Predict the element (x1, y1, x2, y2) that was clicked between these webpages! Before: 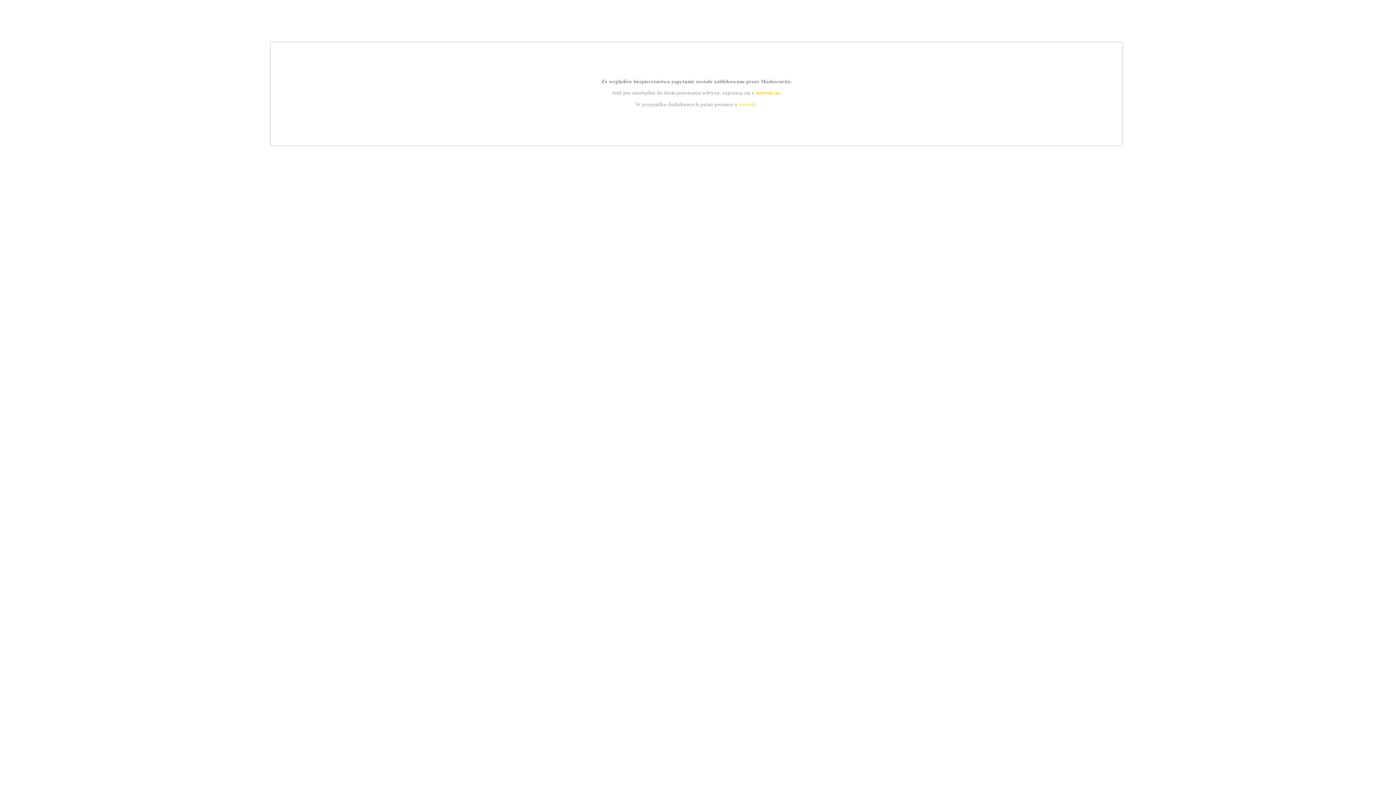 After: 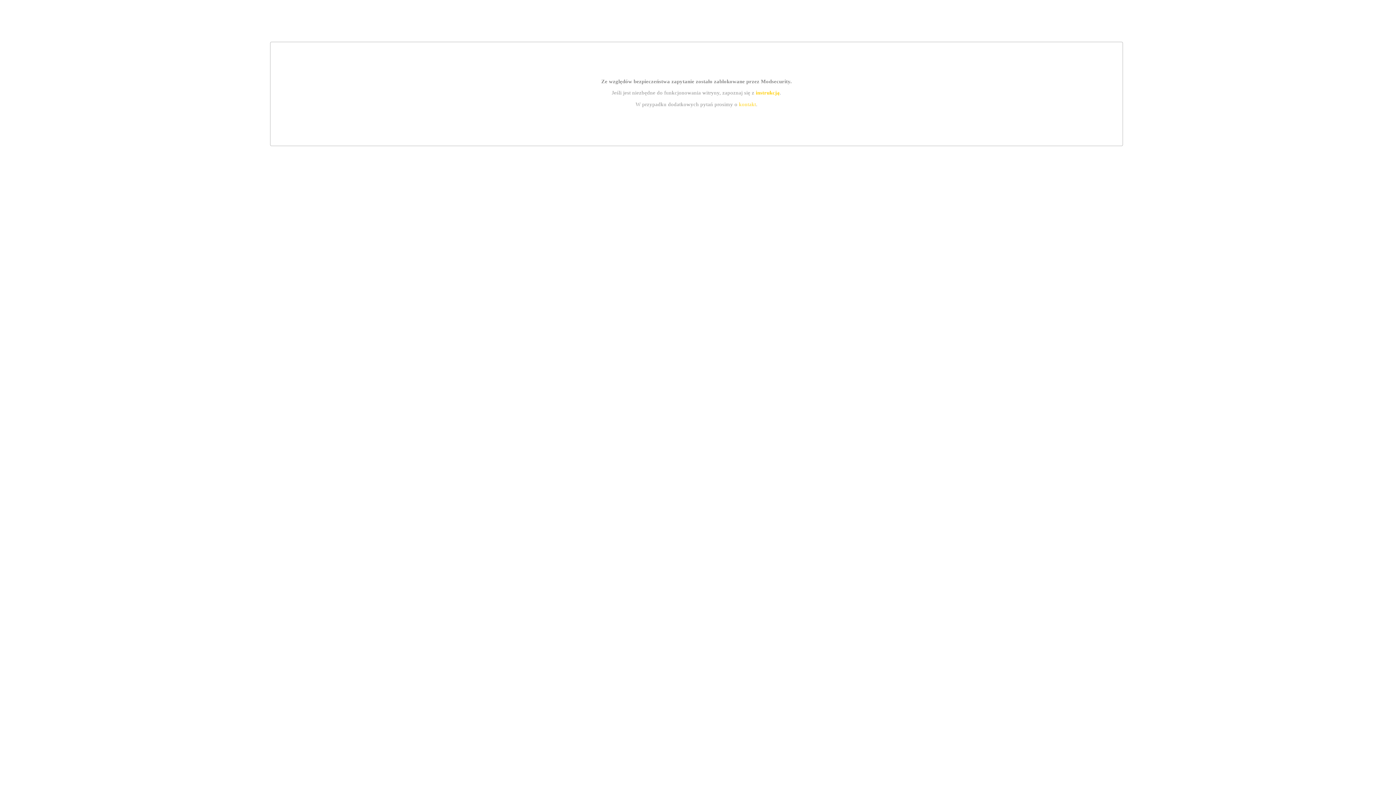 Action: bbox: (755, 89, 779, 95) label: instrukcją